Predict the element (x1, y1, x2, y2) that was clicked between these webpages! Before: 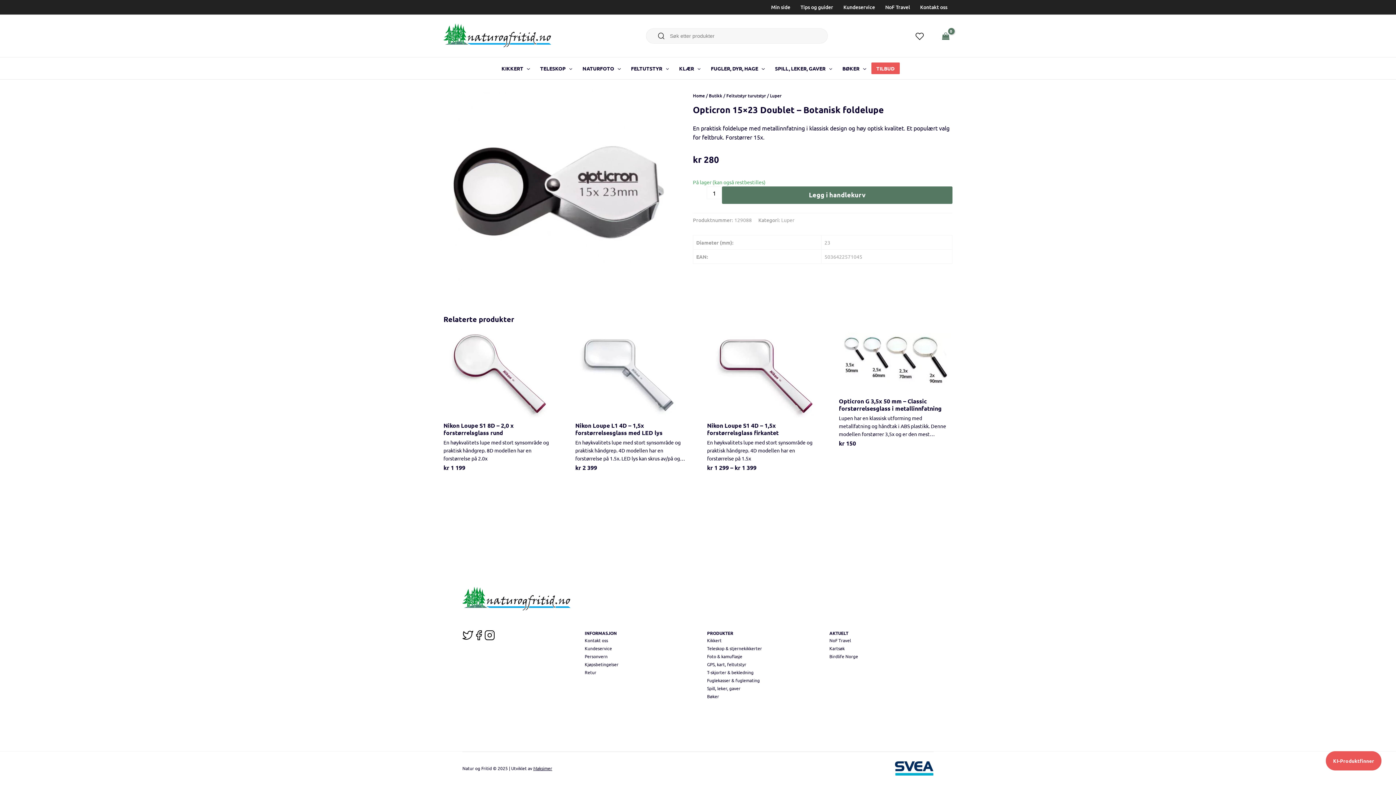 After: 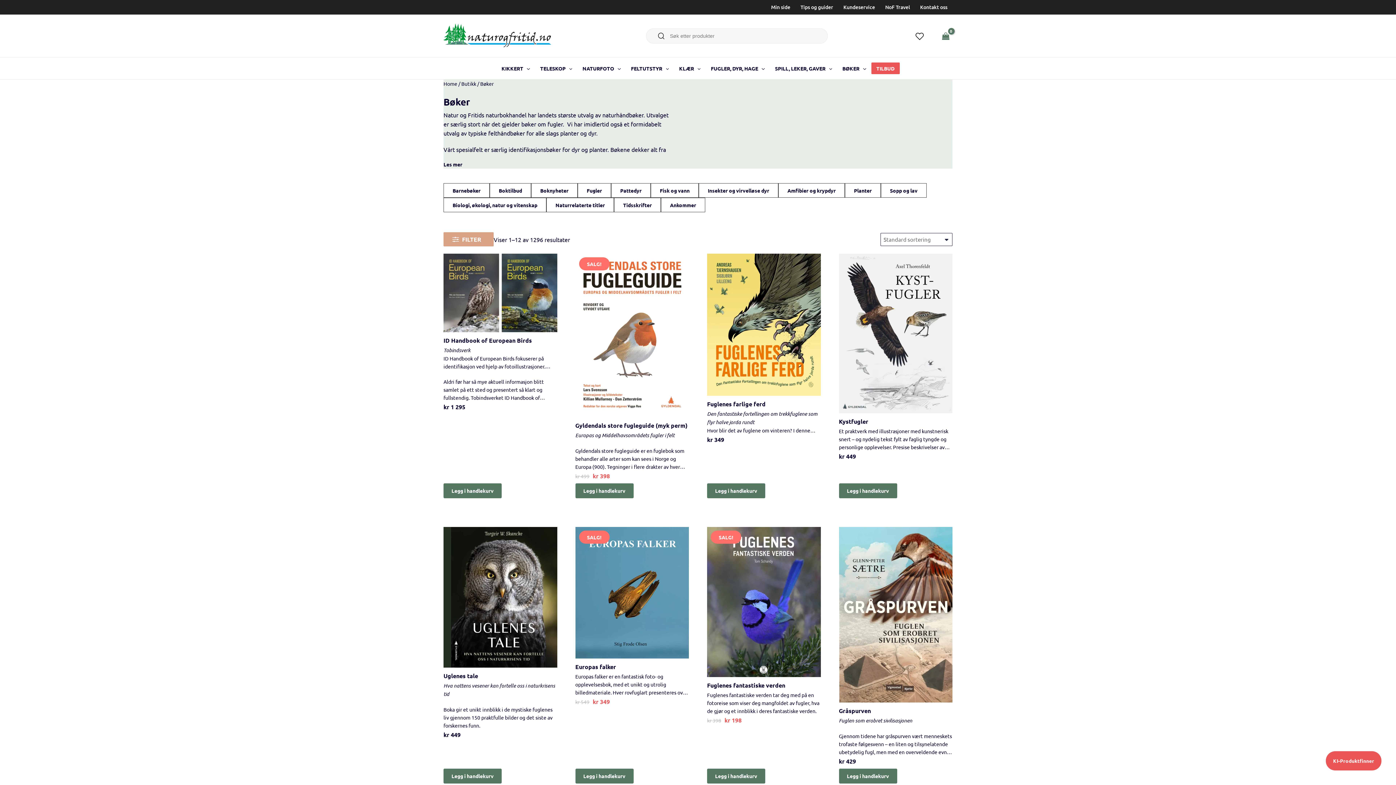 Action: bbox: (837, 57, 871, 79) label: BØKER